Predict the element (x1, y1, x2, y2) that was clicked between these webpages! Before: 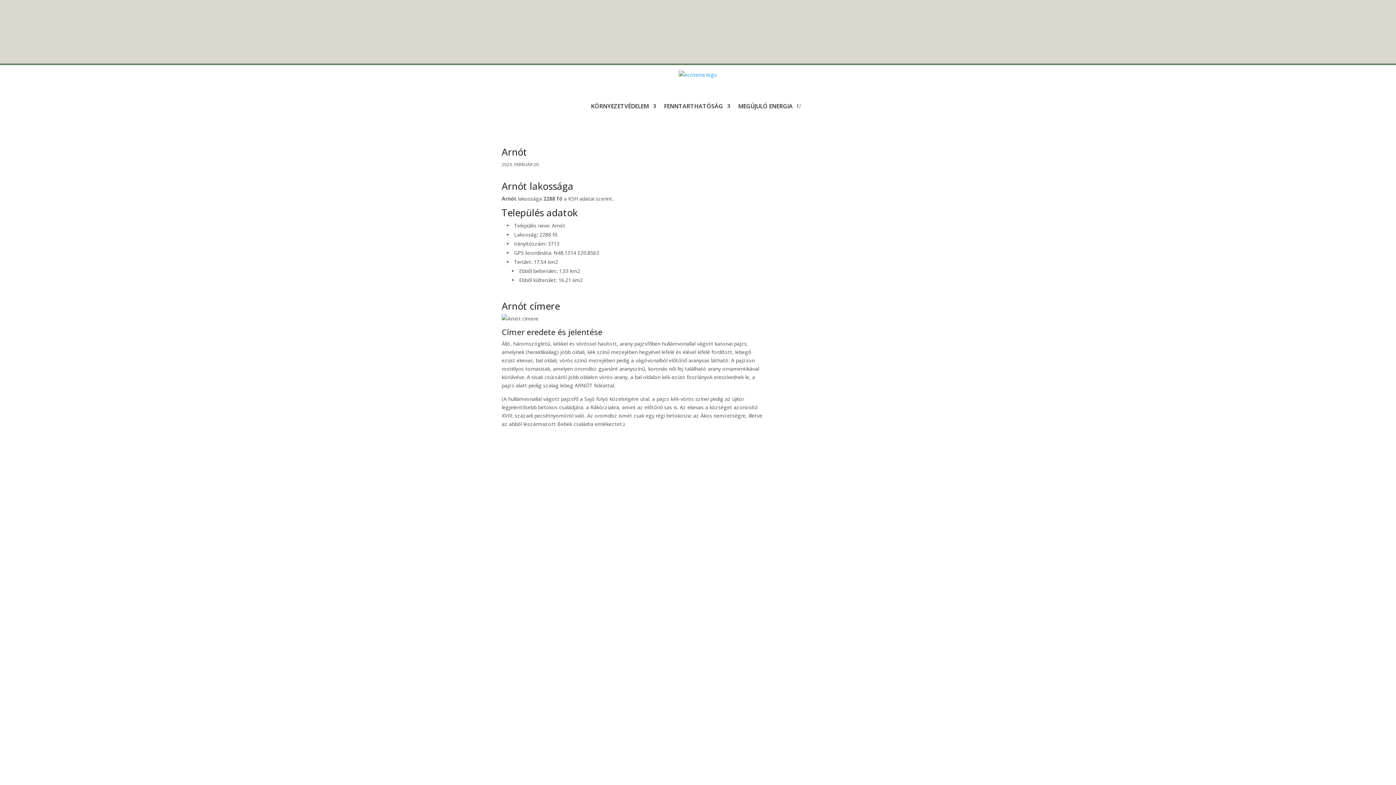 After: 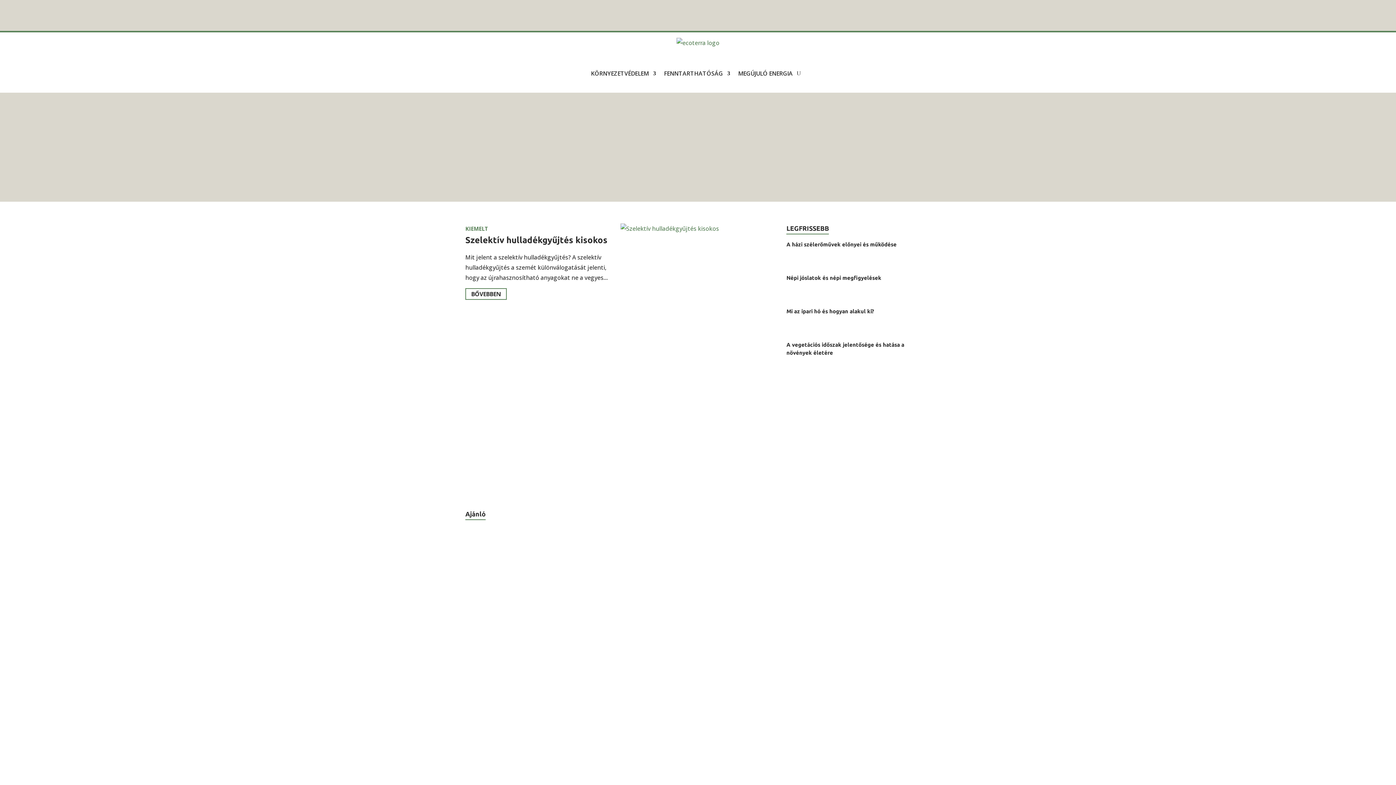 Action: bbox: (678, 70, 717, 92)